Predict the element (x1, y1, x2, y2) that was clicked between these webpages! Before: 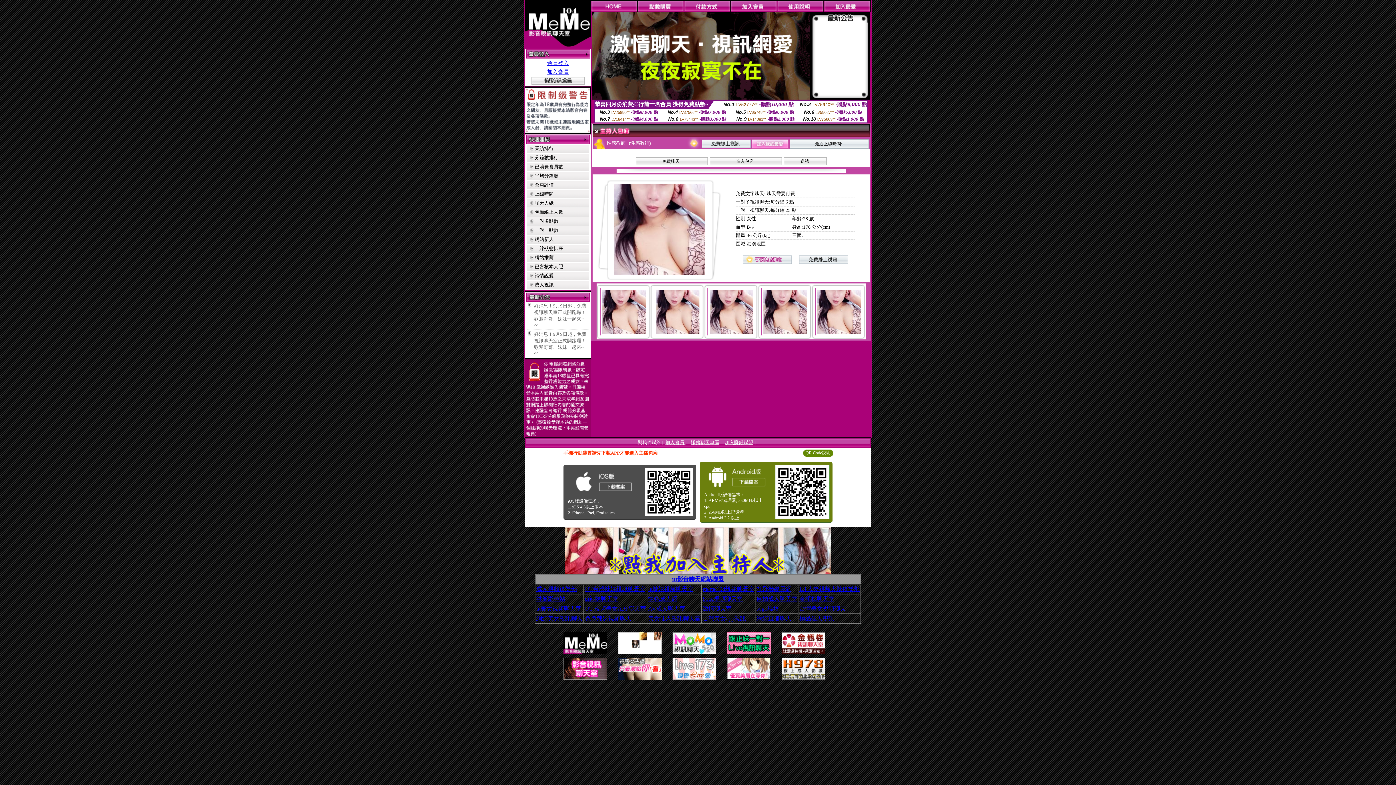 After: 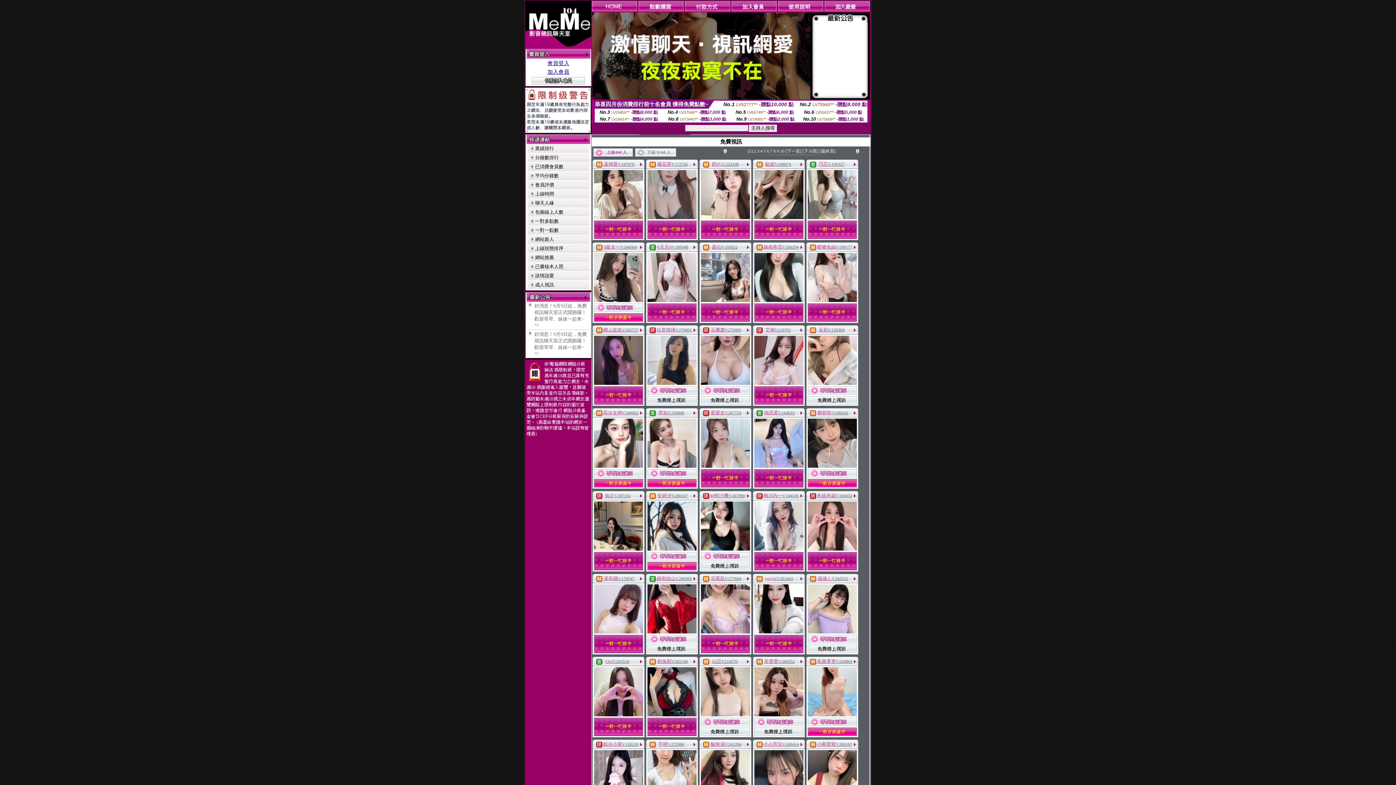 Action: bbox: (701, 142, 750, 149)